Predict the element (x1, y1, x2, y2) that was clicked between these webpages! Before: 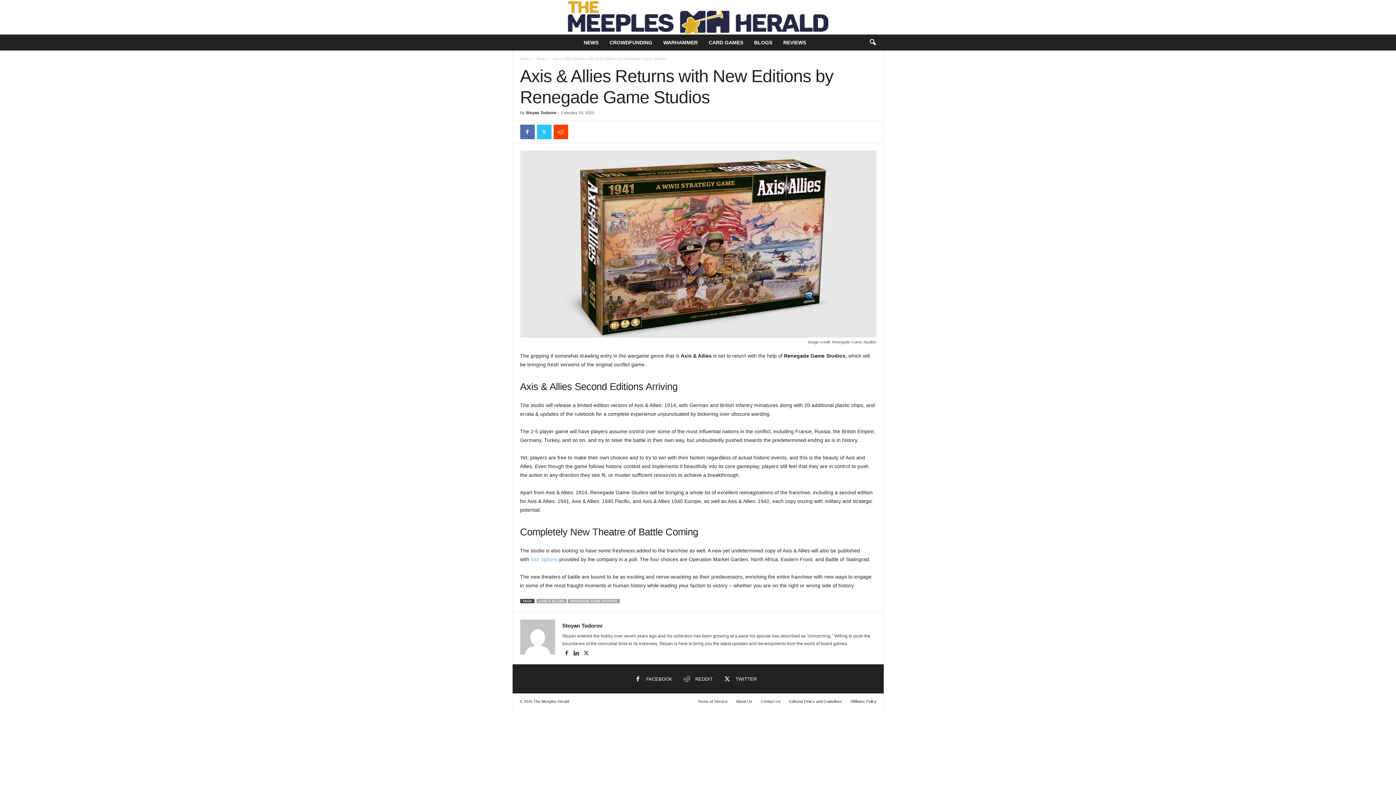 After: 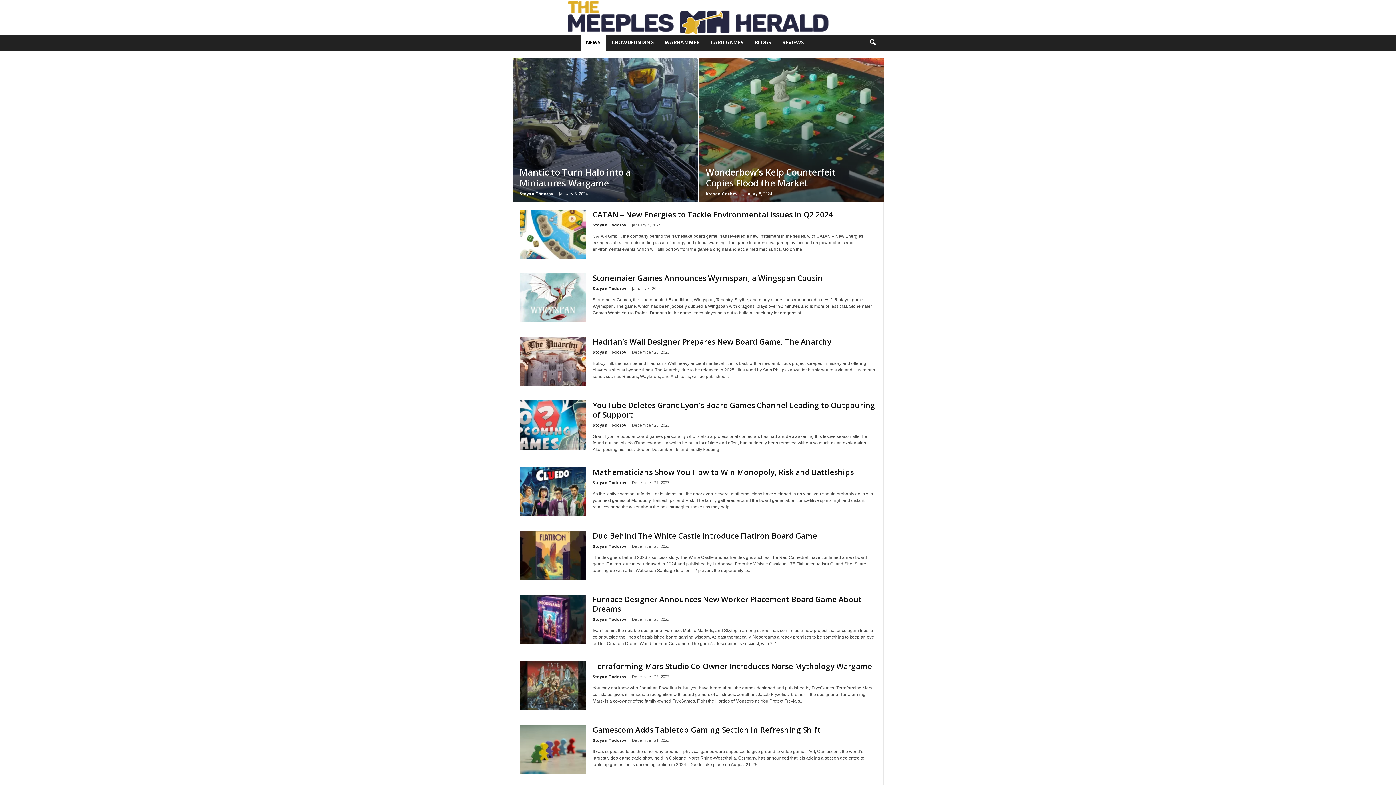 Action: bbox: (578, 34, 604, 50) label: NEWS